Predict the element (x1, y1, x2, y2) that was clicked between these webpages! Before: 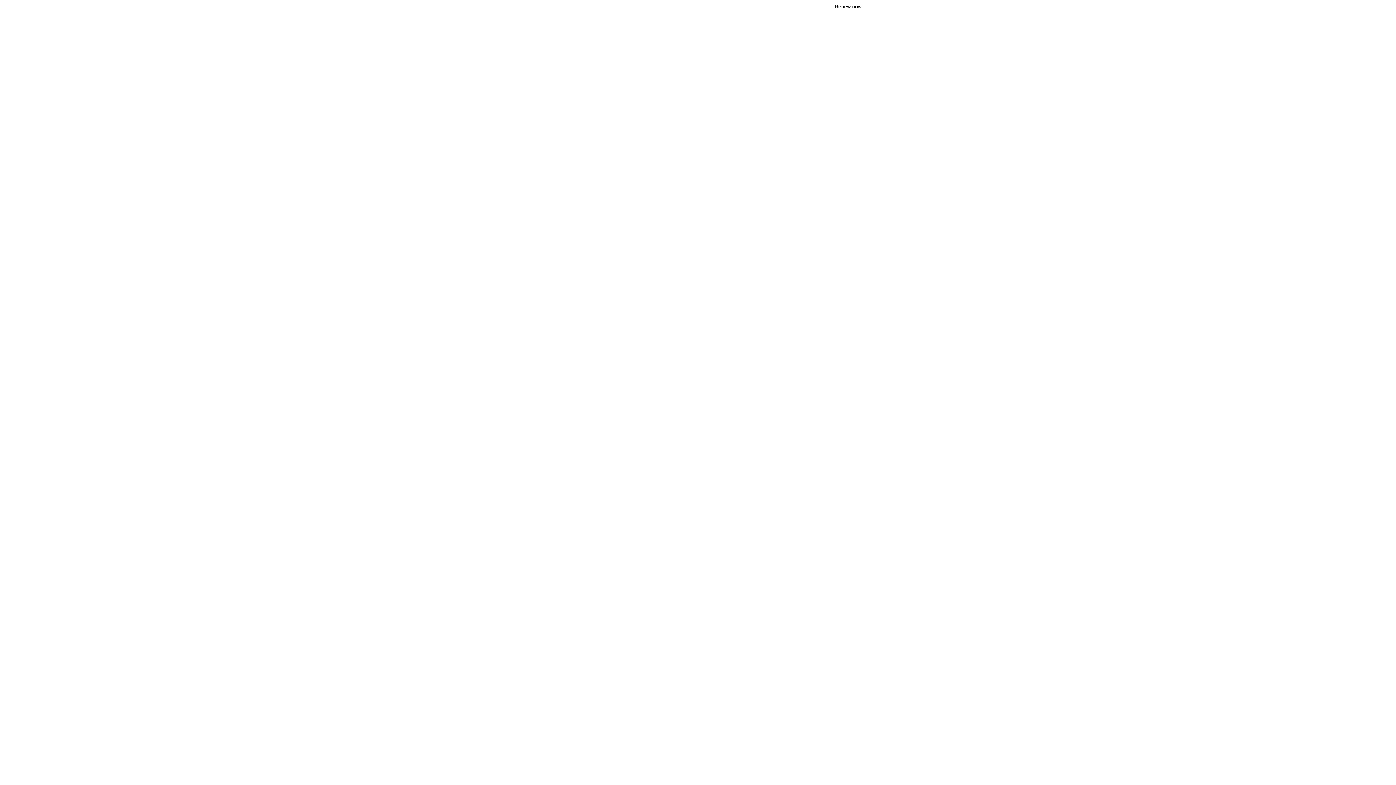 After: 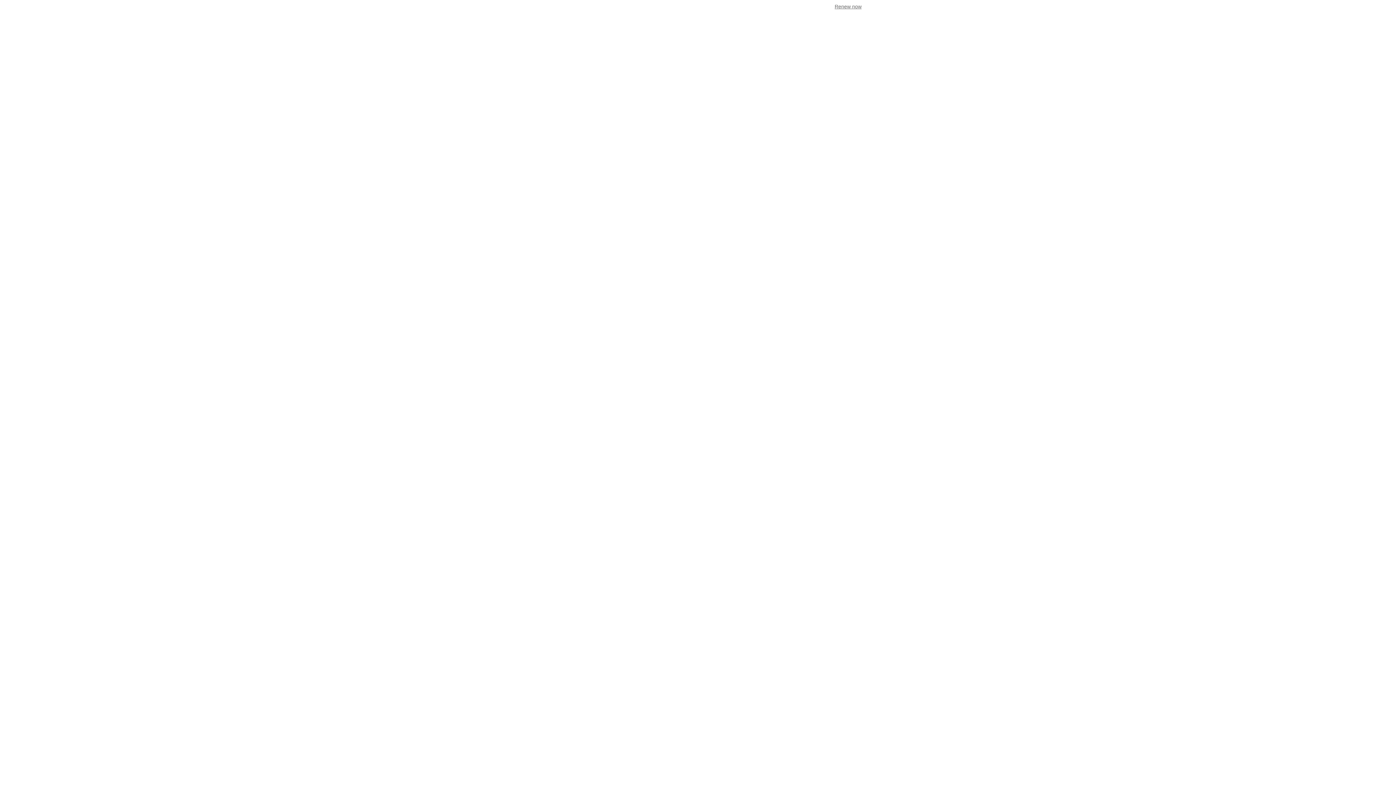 Action: bbox: (834, 3, 861, 9) label: Renew now